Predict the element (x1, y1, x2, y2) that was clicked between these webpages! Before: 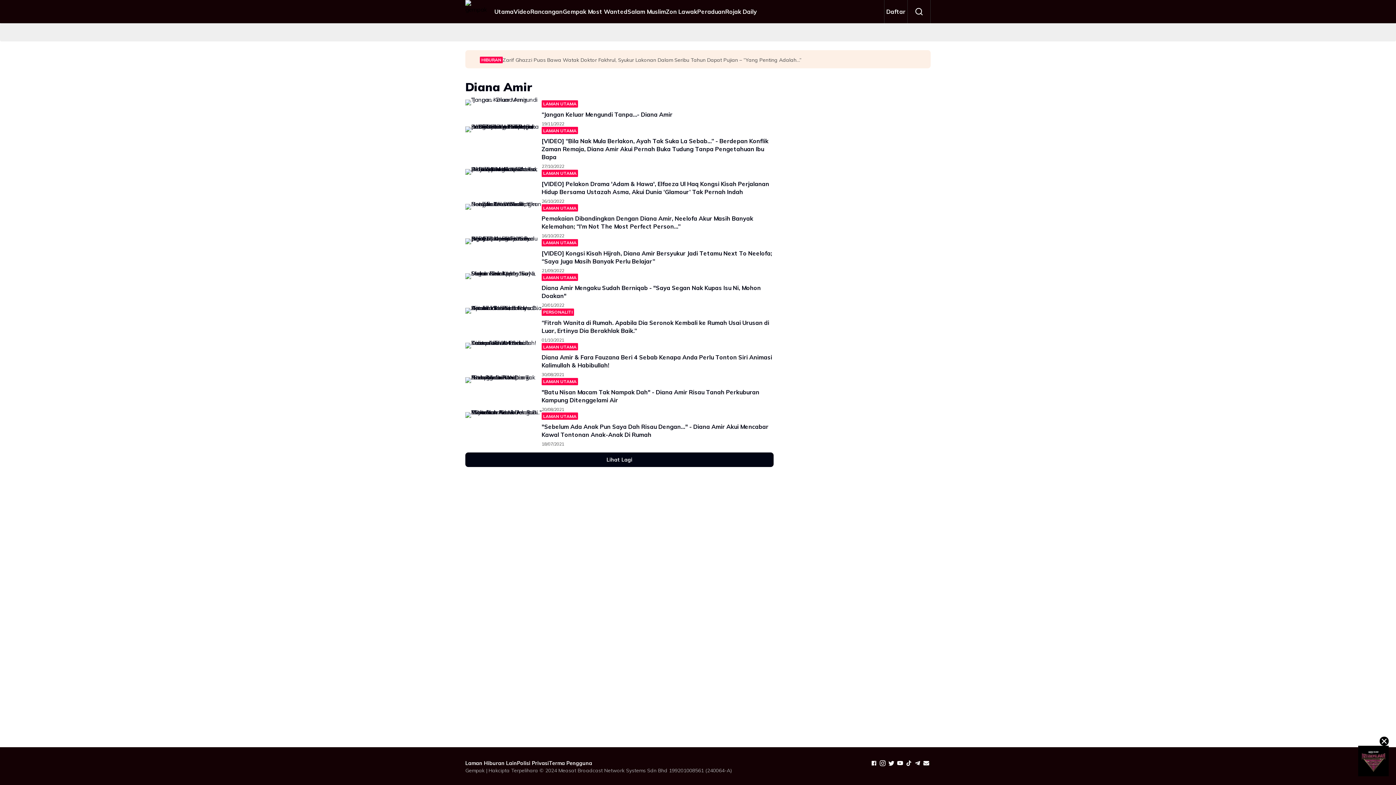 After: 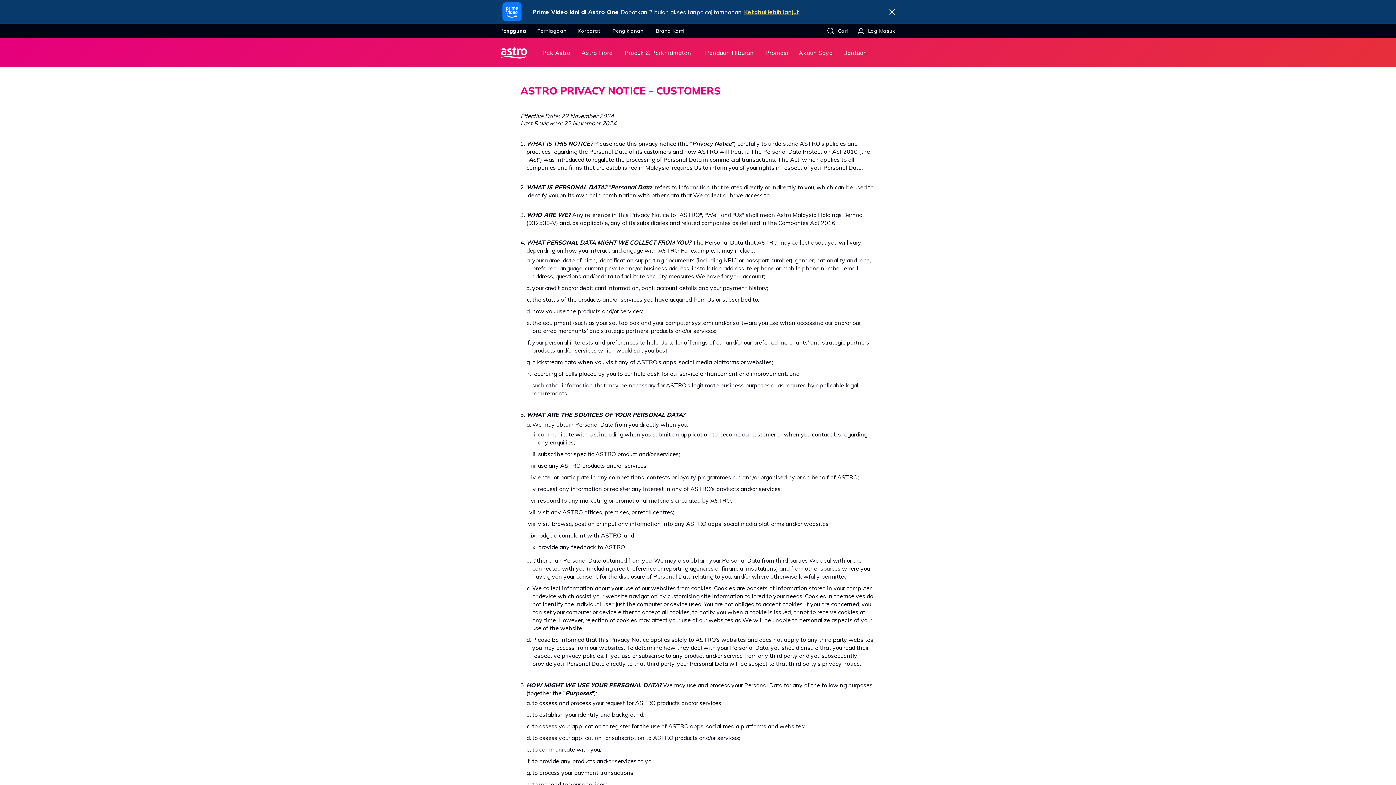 Action: label: Polisi Privasi bbox: (517, 759, 549, 768)